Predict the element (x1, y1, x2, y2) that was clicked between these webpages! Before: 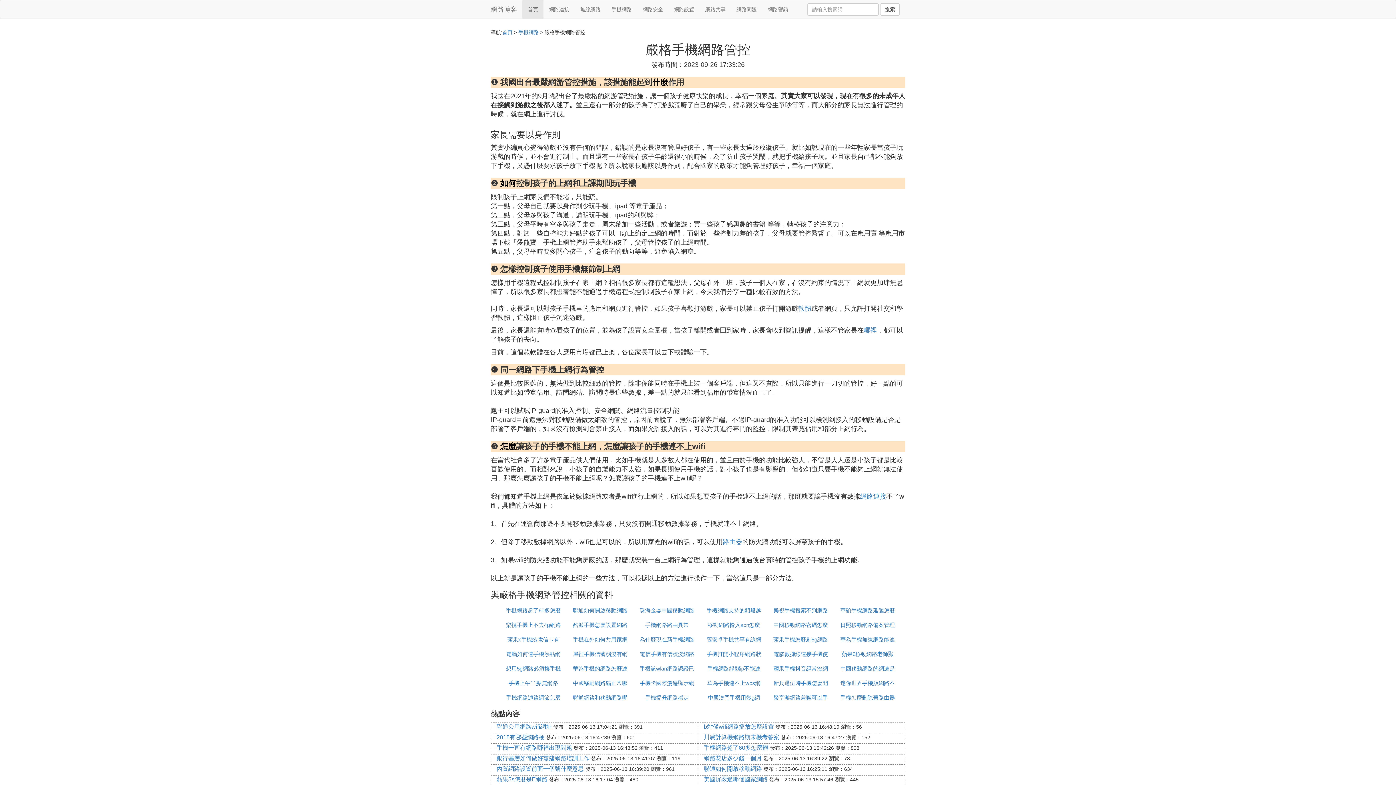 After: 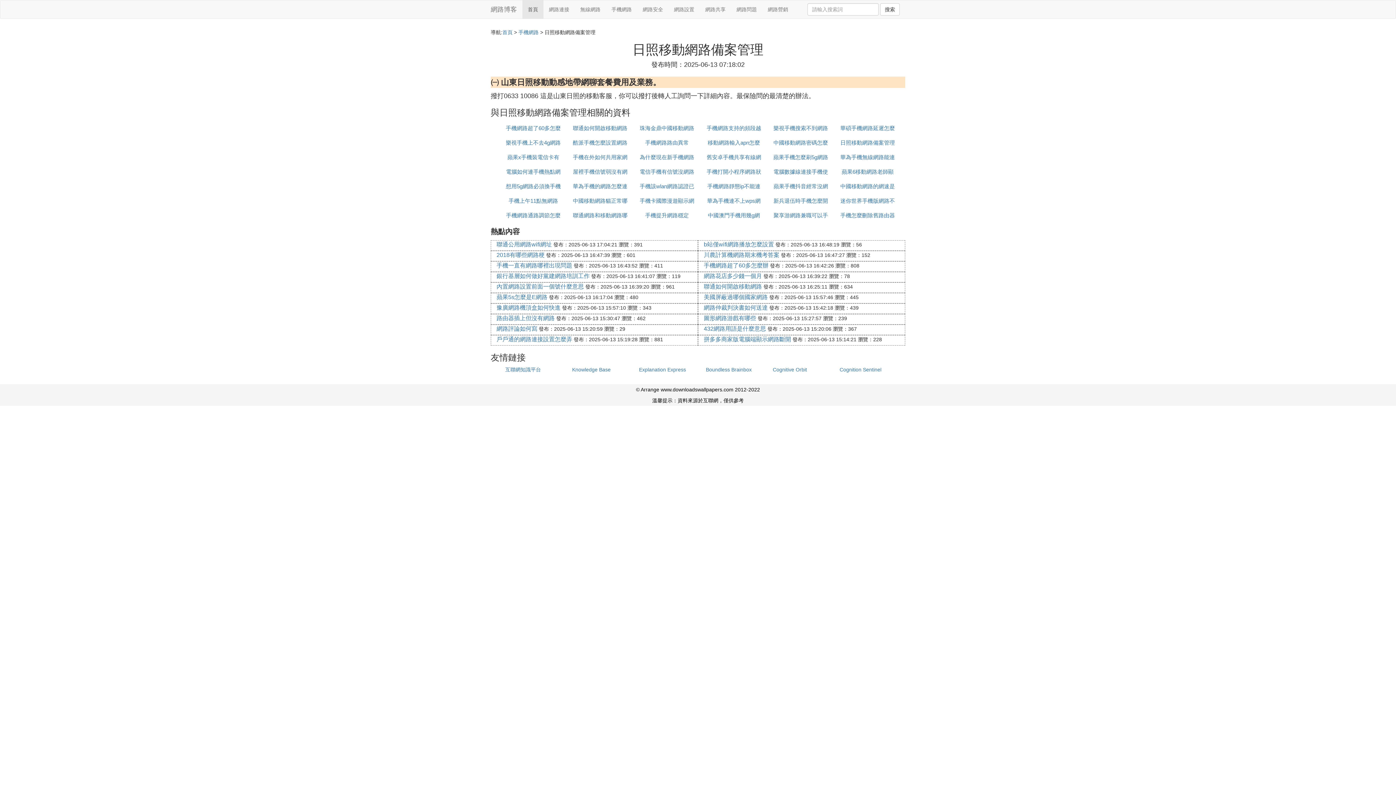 Action: label: 日照移動網路備案管理 bbox: (840, 622, 895, 628)